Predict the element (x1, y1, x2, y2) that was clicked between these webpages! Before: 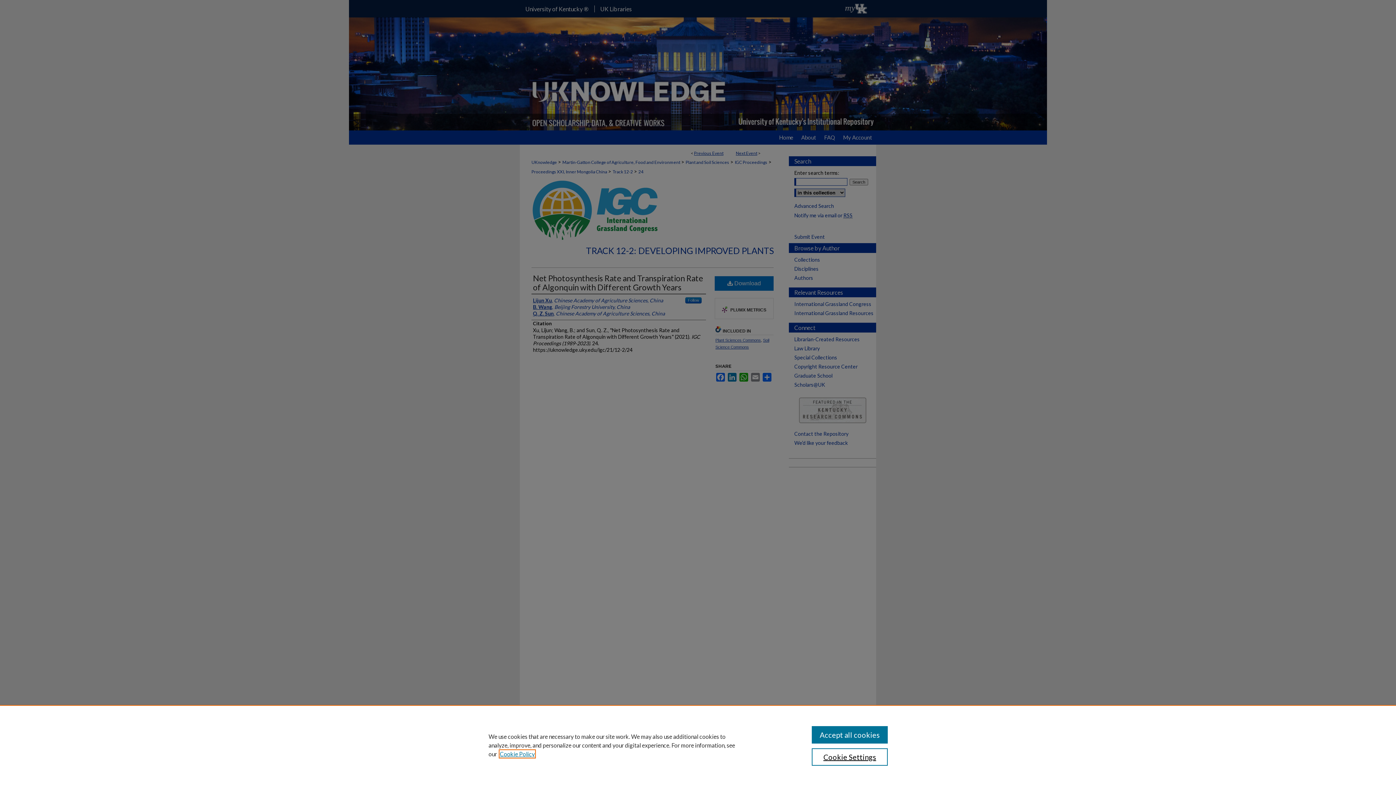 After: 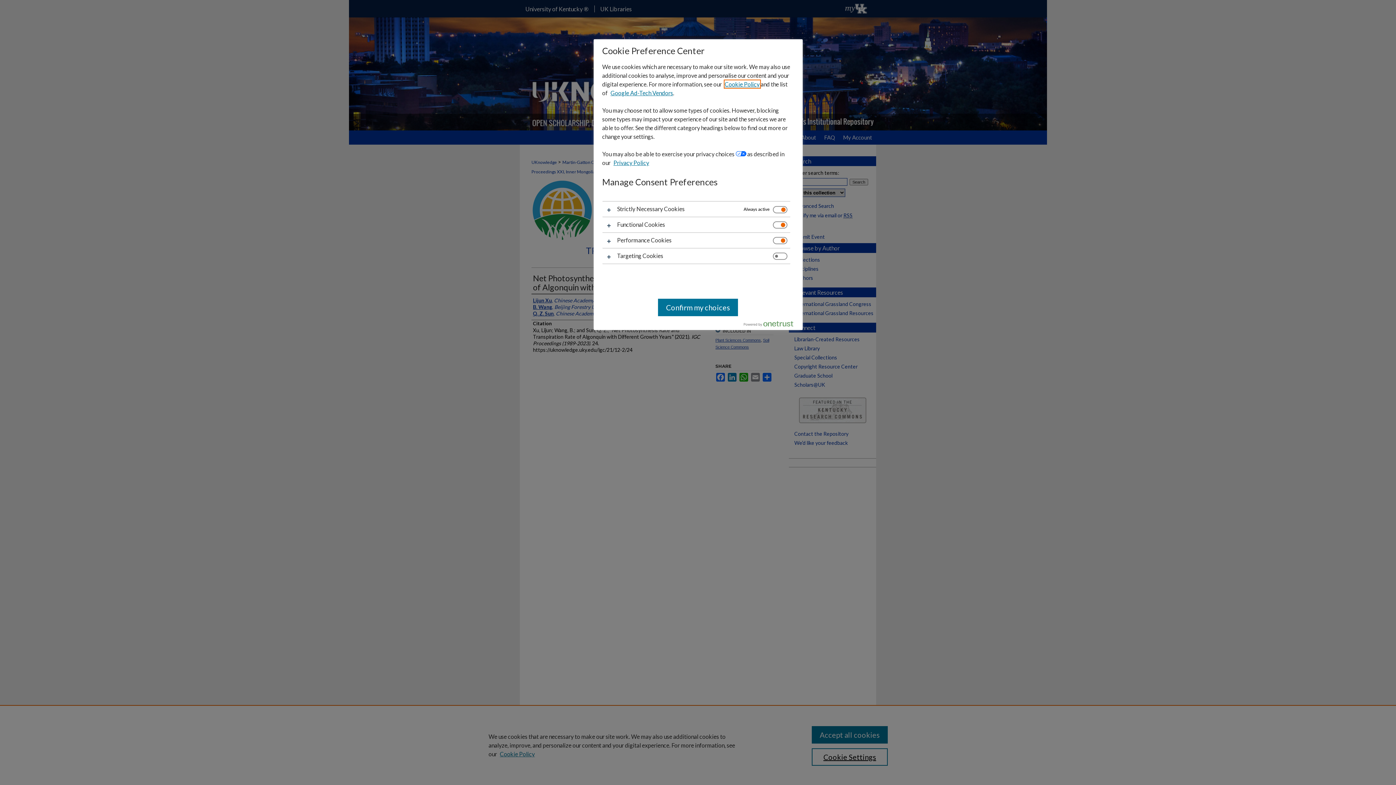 Action: bbox: (811, 748, 887, 766) label: Cookie Settings